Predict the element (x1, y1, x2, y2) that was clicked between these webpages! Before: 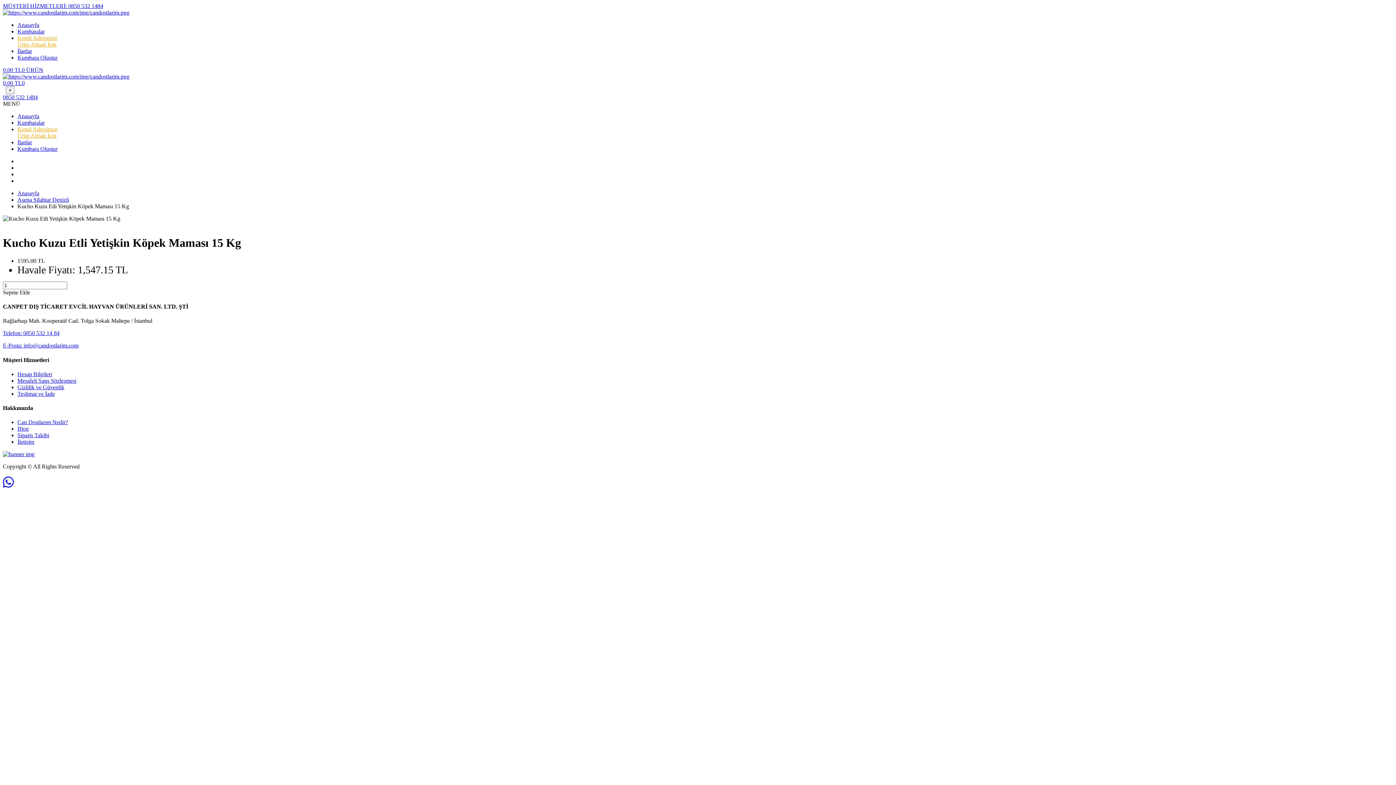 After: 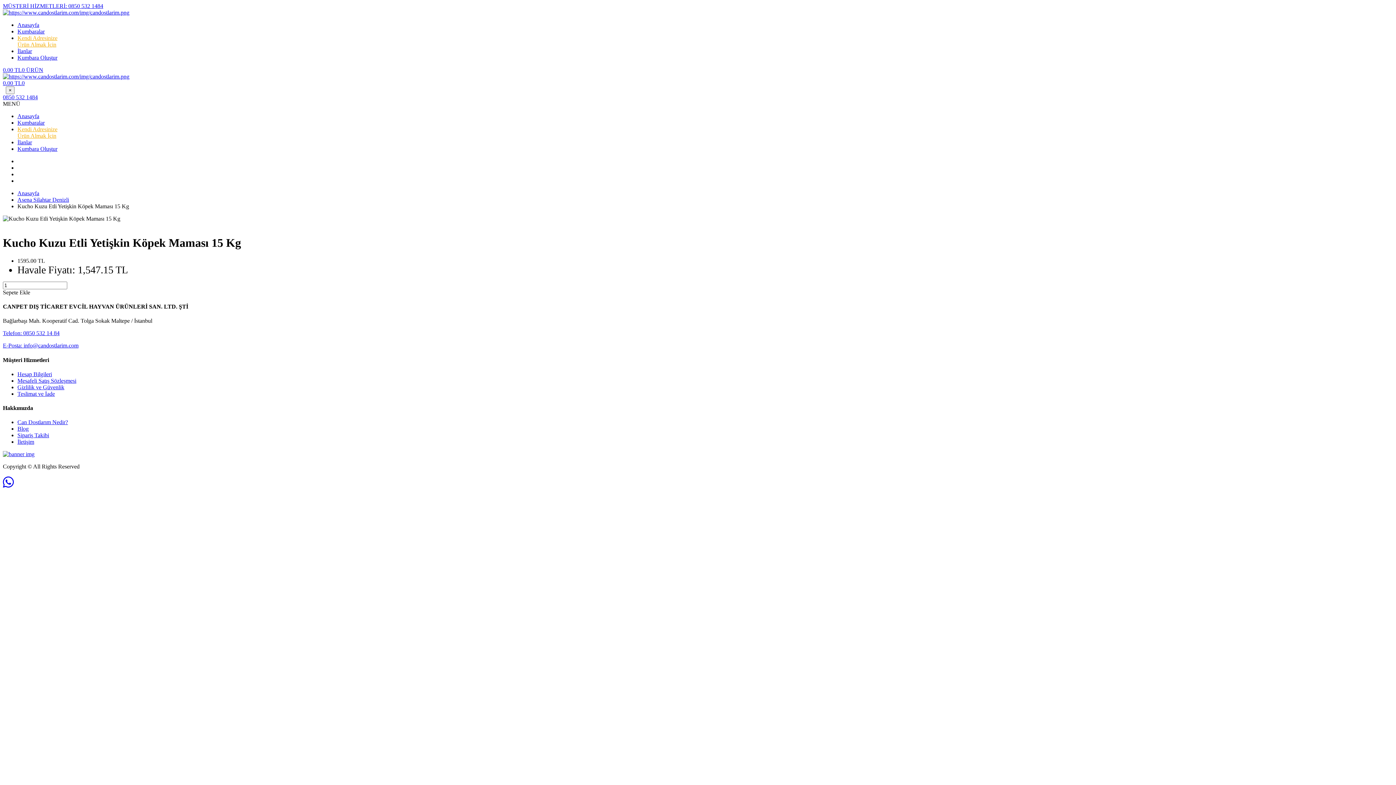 Action: bbox: (2, 342, 78, 348) label: E-Posta: info@candostlarim.com